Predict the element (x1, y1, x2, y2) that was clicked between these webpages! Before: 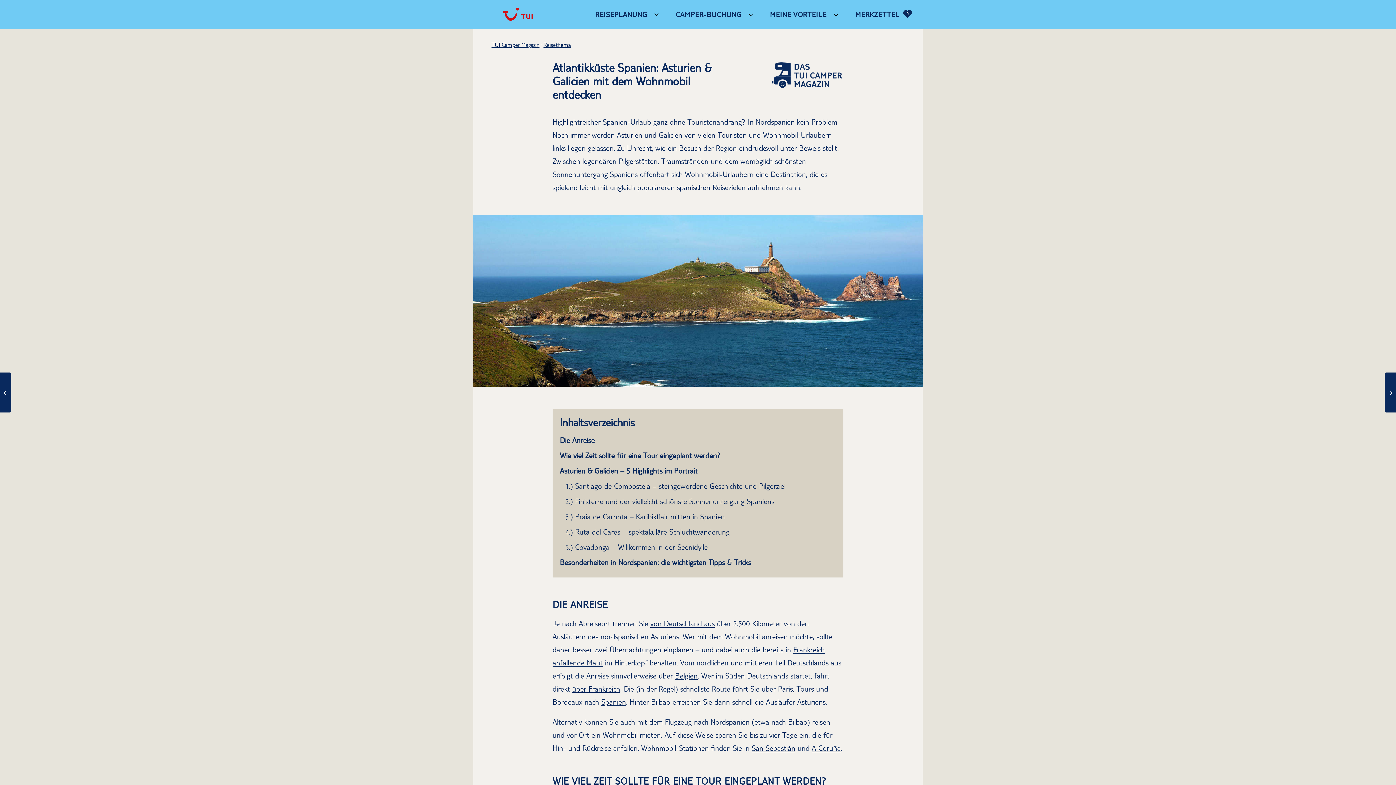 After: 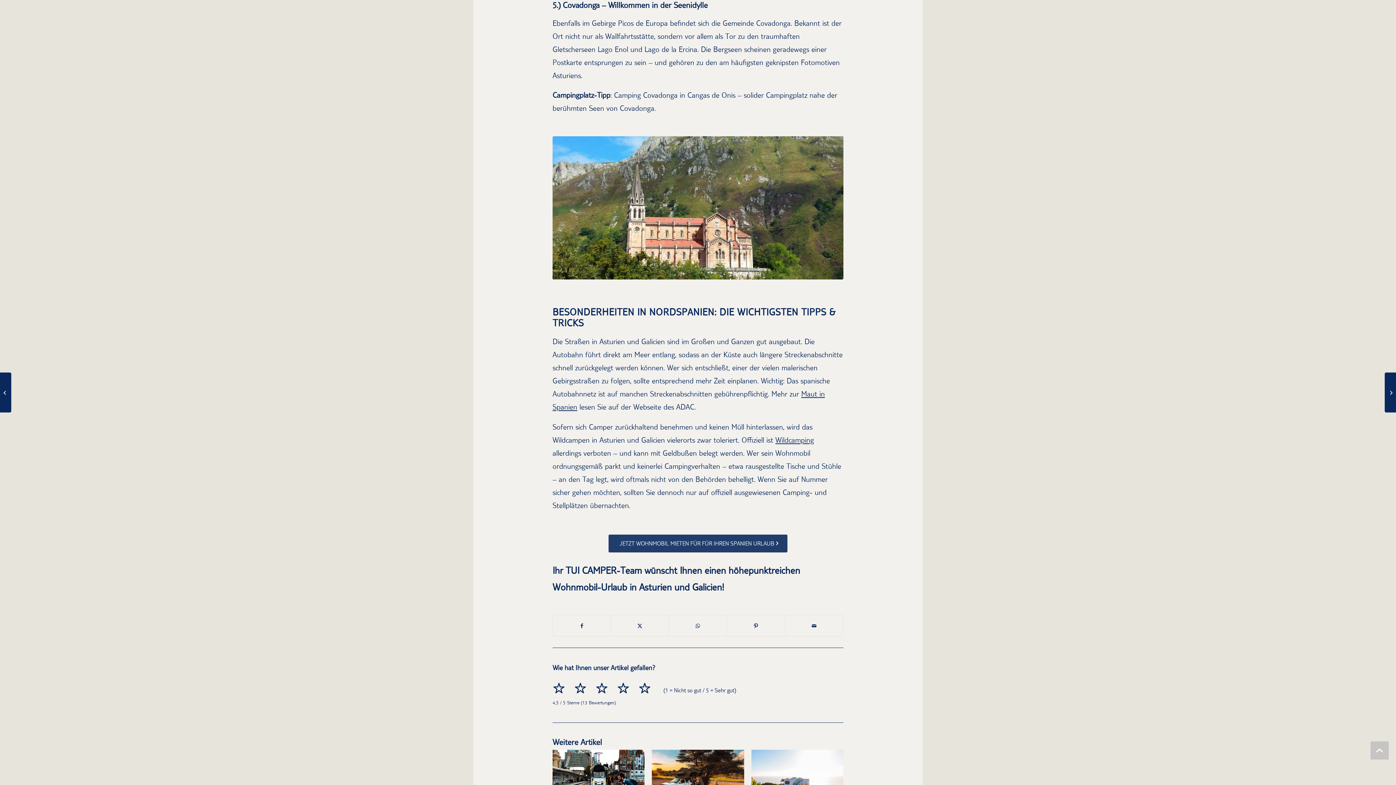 Action: label: 5.) Covadonga – Willkommen in der Seenidylle bbox: (560, 540, 836, 555)